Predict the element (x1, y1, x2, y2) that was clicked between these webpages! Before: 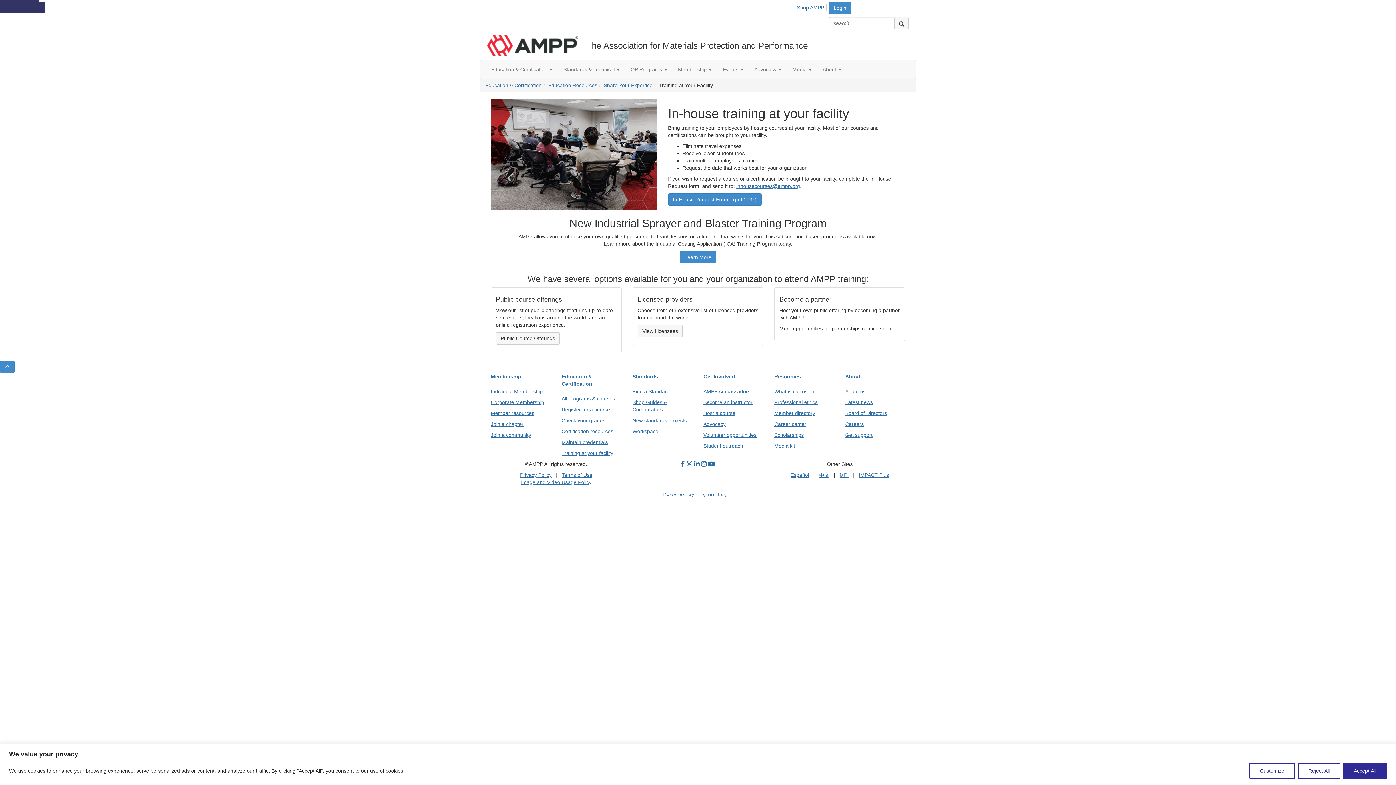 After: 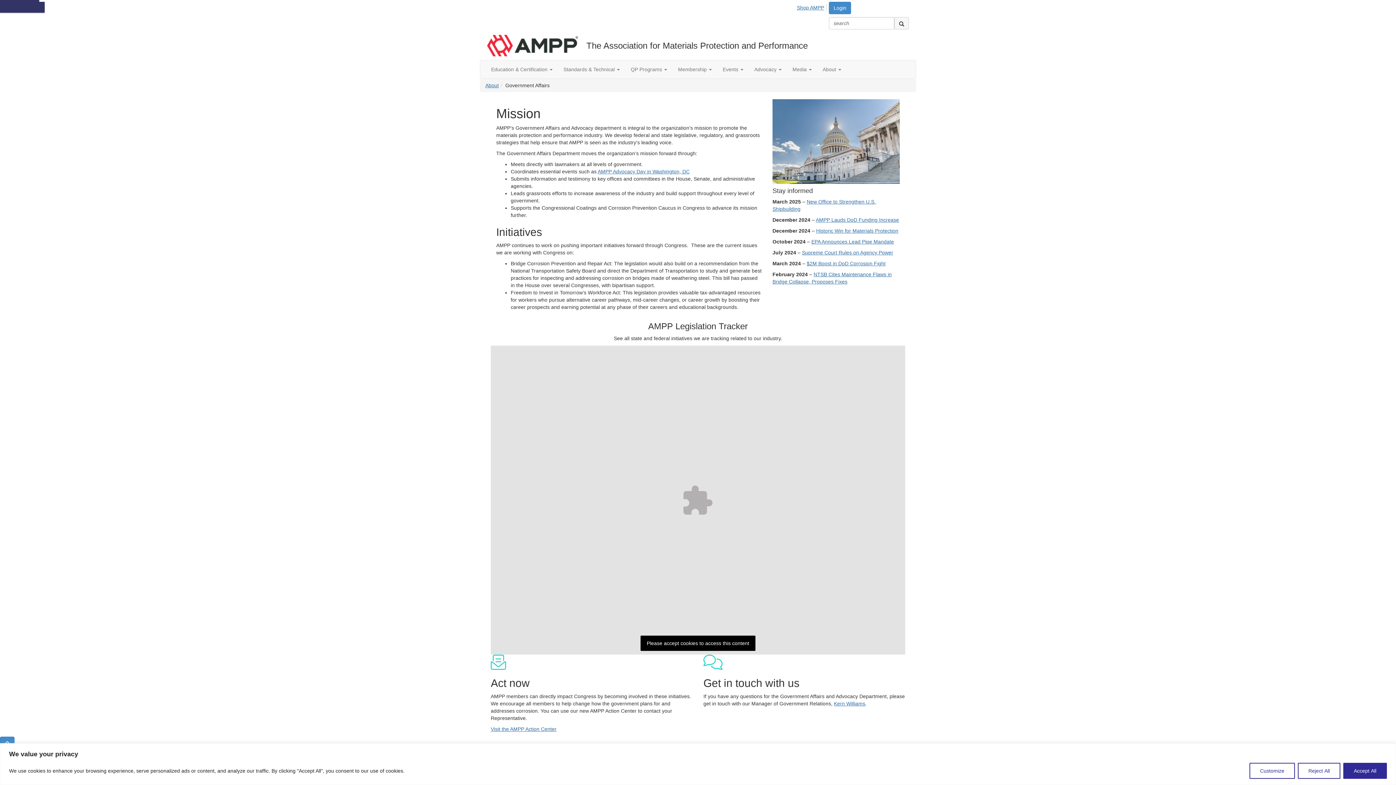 Action: bbox: (703, 421, 725, 427) label: Advocacy